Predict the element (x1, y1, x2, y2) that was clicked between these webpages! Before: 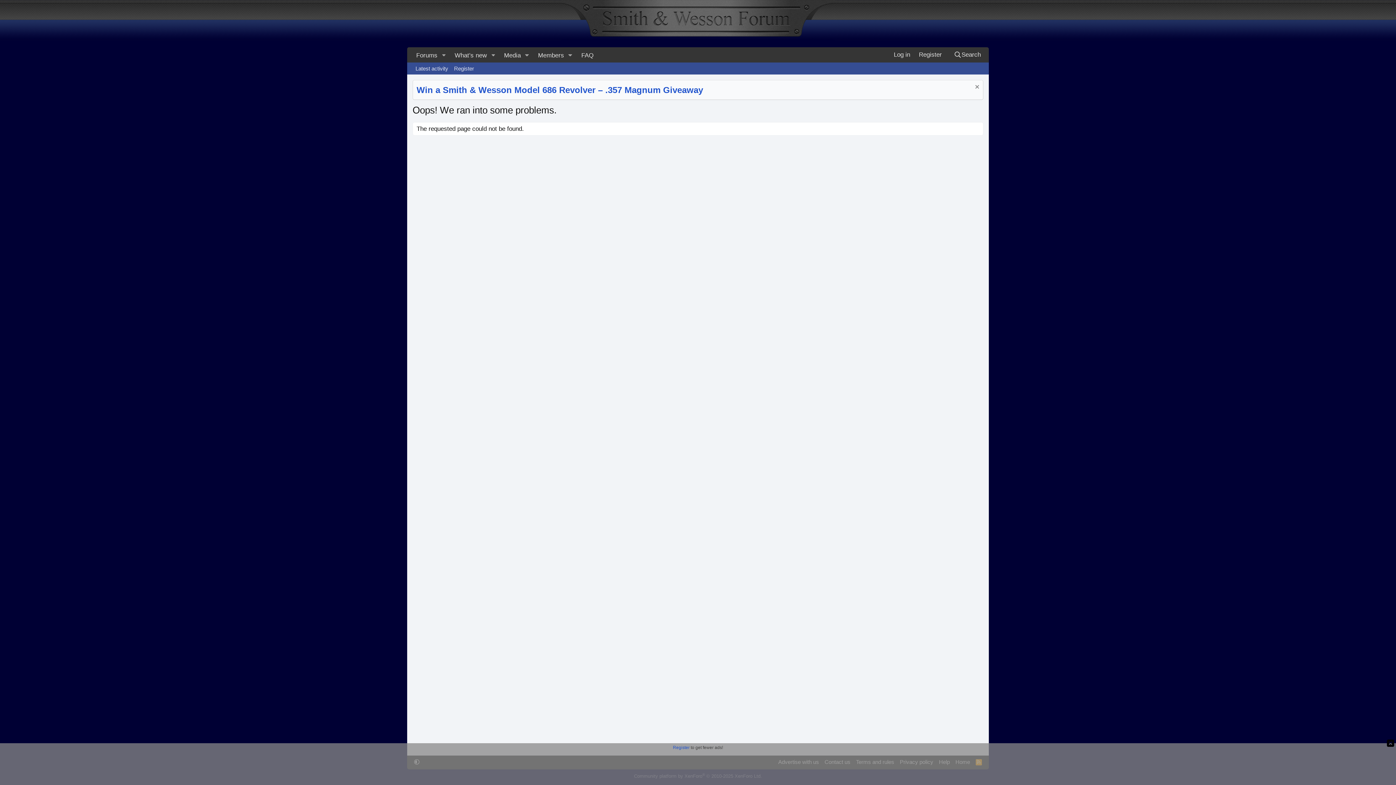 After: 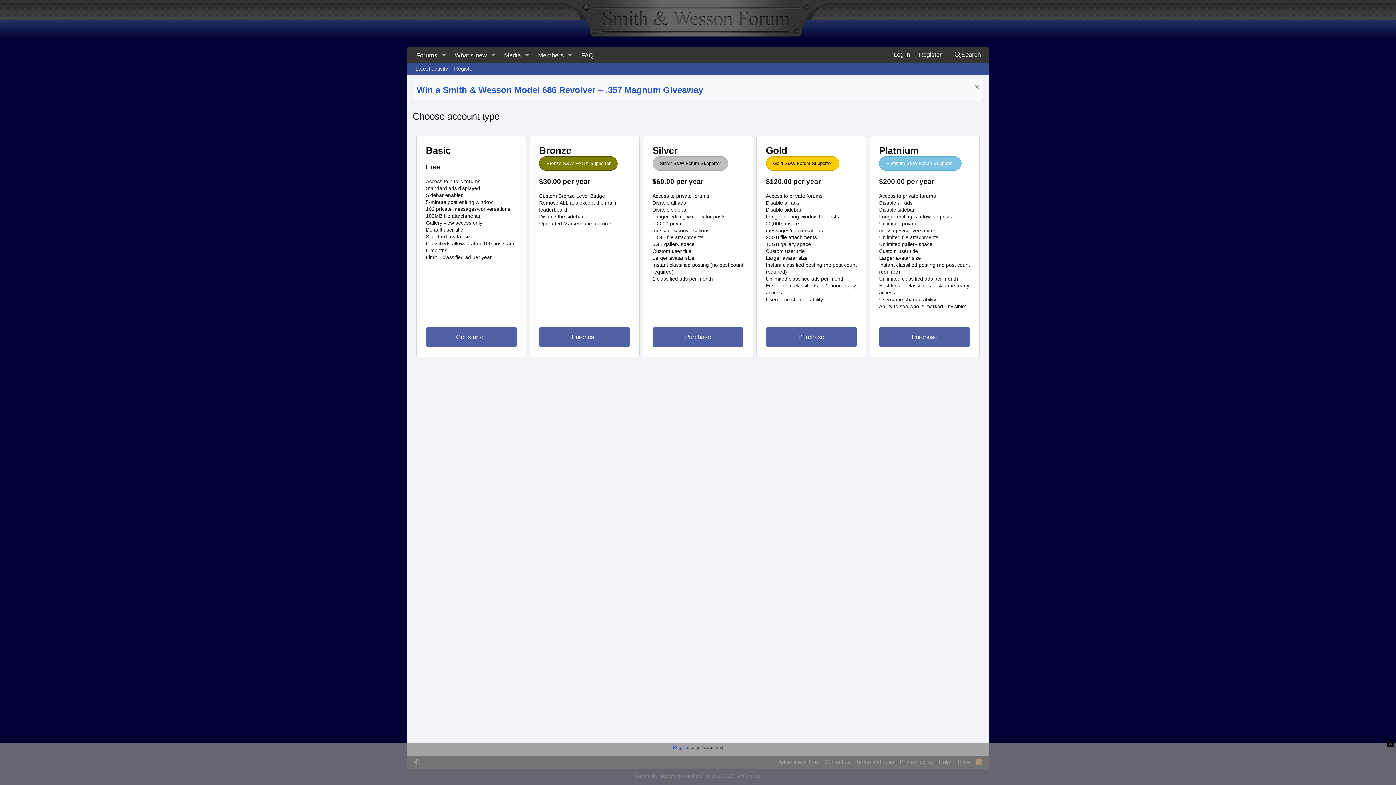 Action: bbox: (451, 62, 477, 74) label: Register